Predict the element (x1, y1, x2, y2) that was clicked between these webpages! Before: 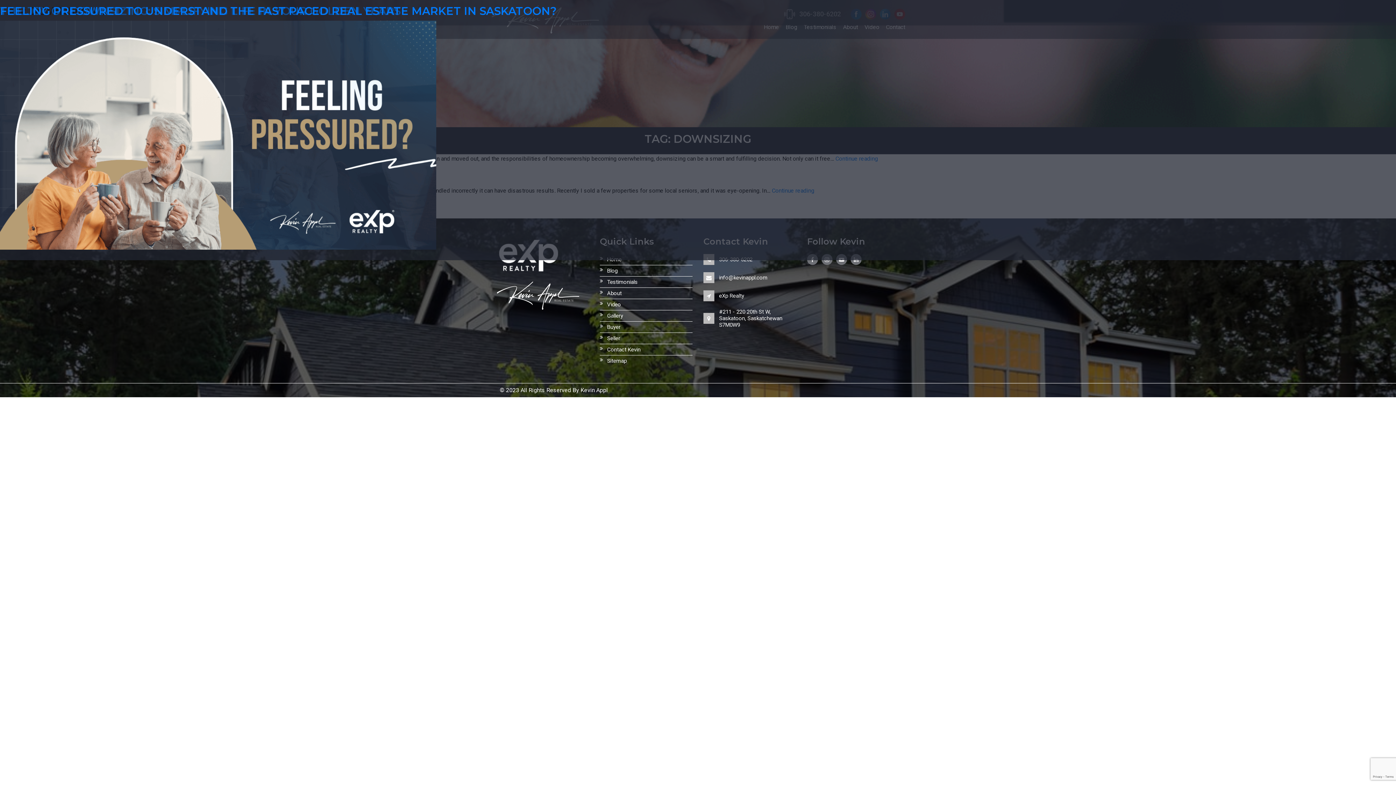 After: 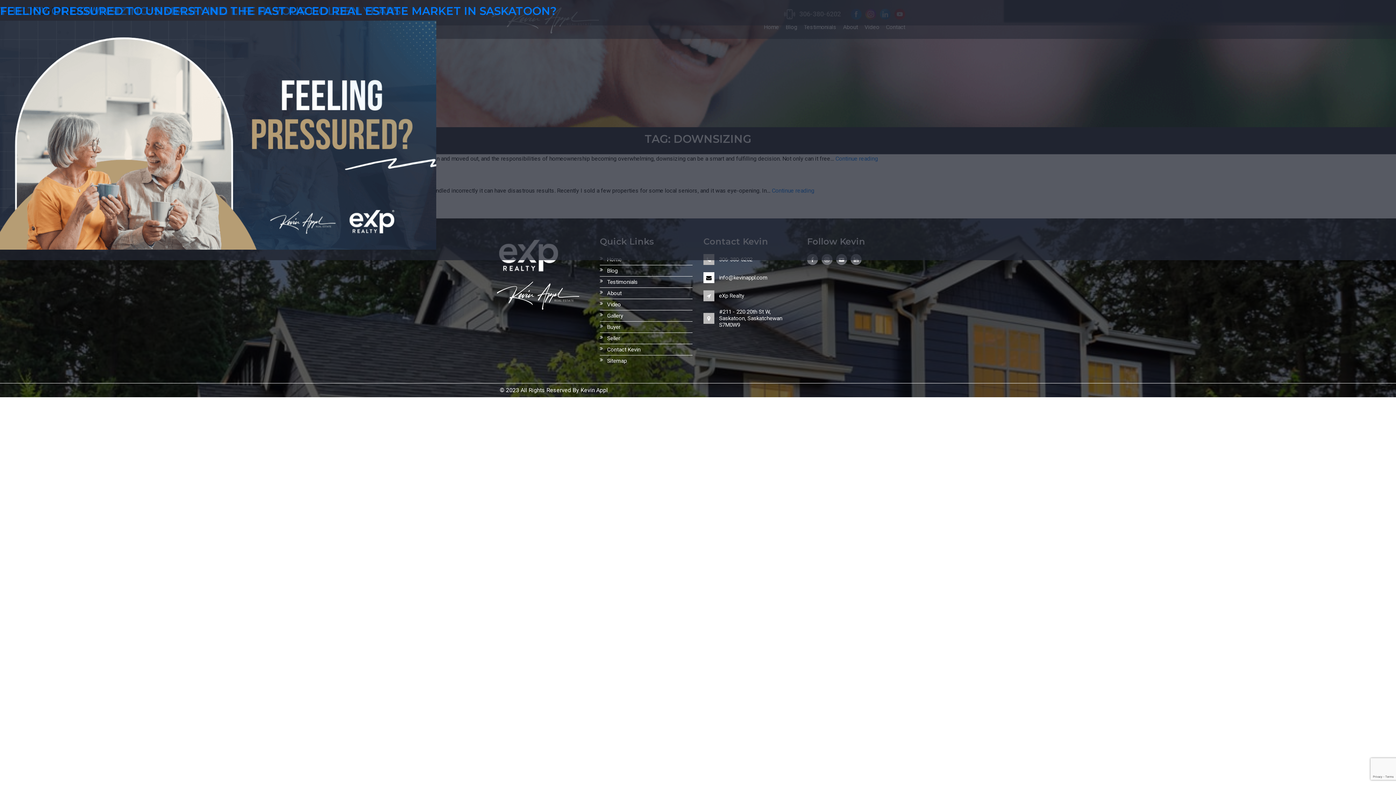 Action: bbox: (703, 272, 796, 283) label: info@kevinappl.com